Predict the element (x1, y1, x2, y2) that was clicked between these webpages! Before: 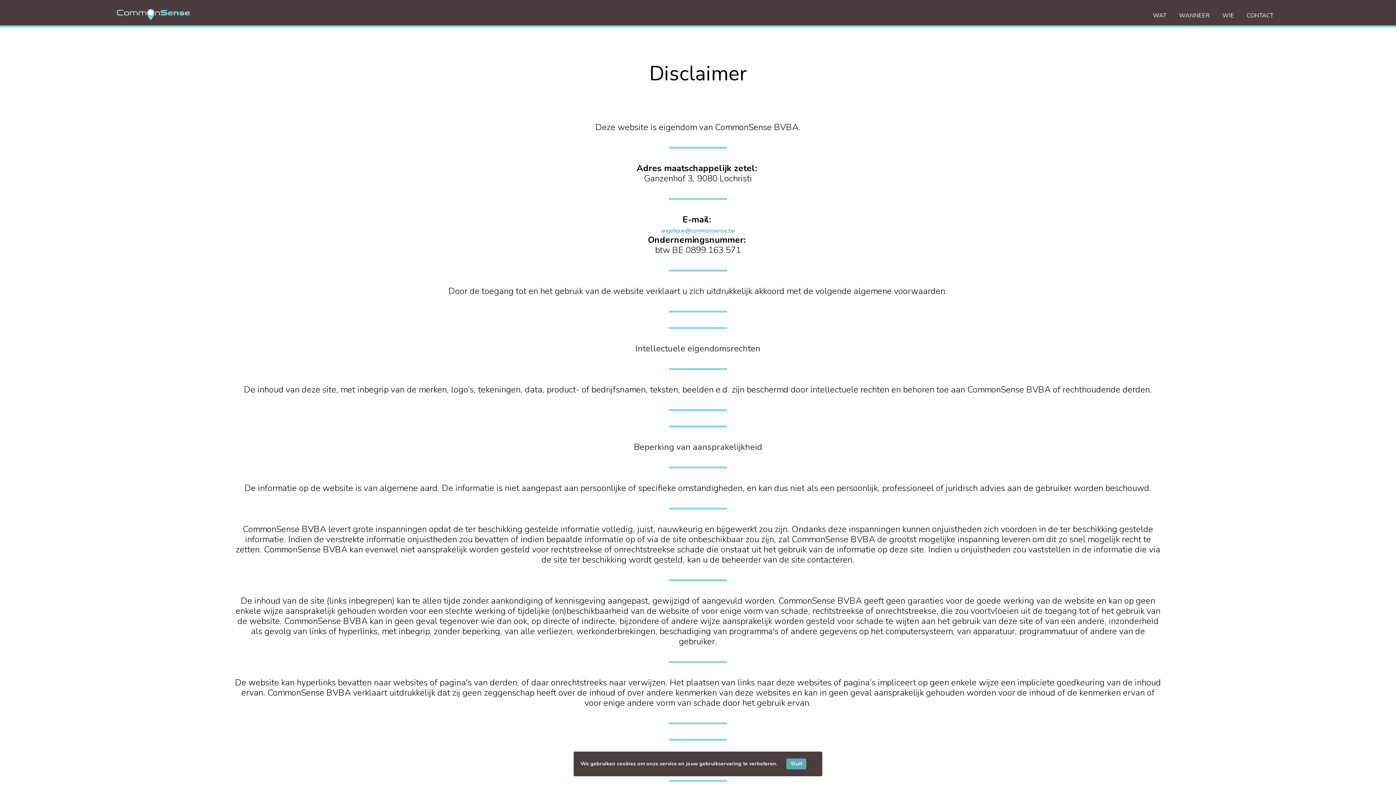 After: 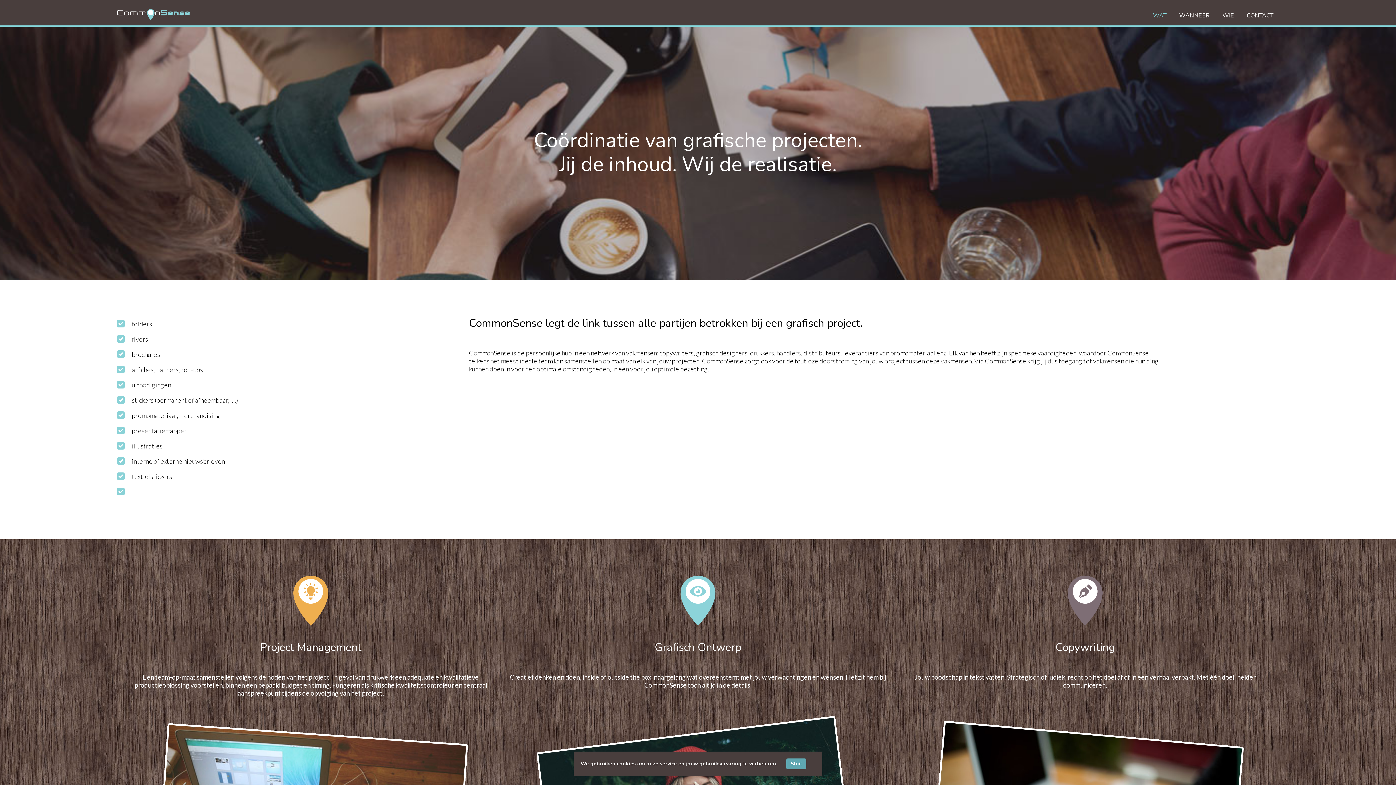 Action: bbox: (117, 9, 189, 19)